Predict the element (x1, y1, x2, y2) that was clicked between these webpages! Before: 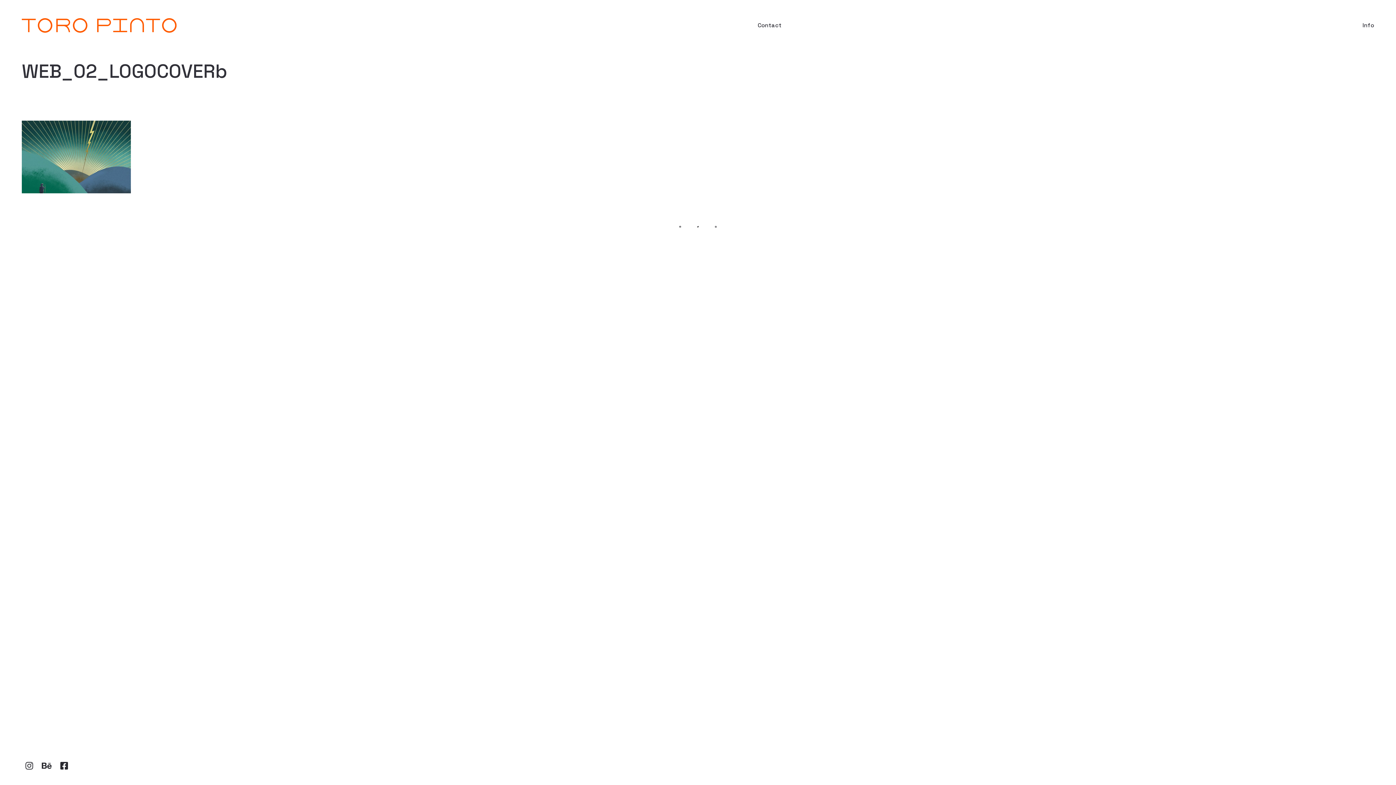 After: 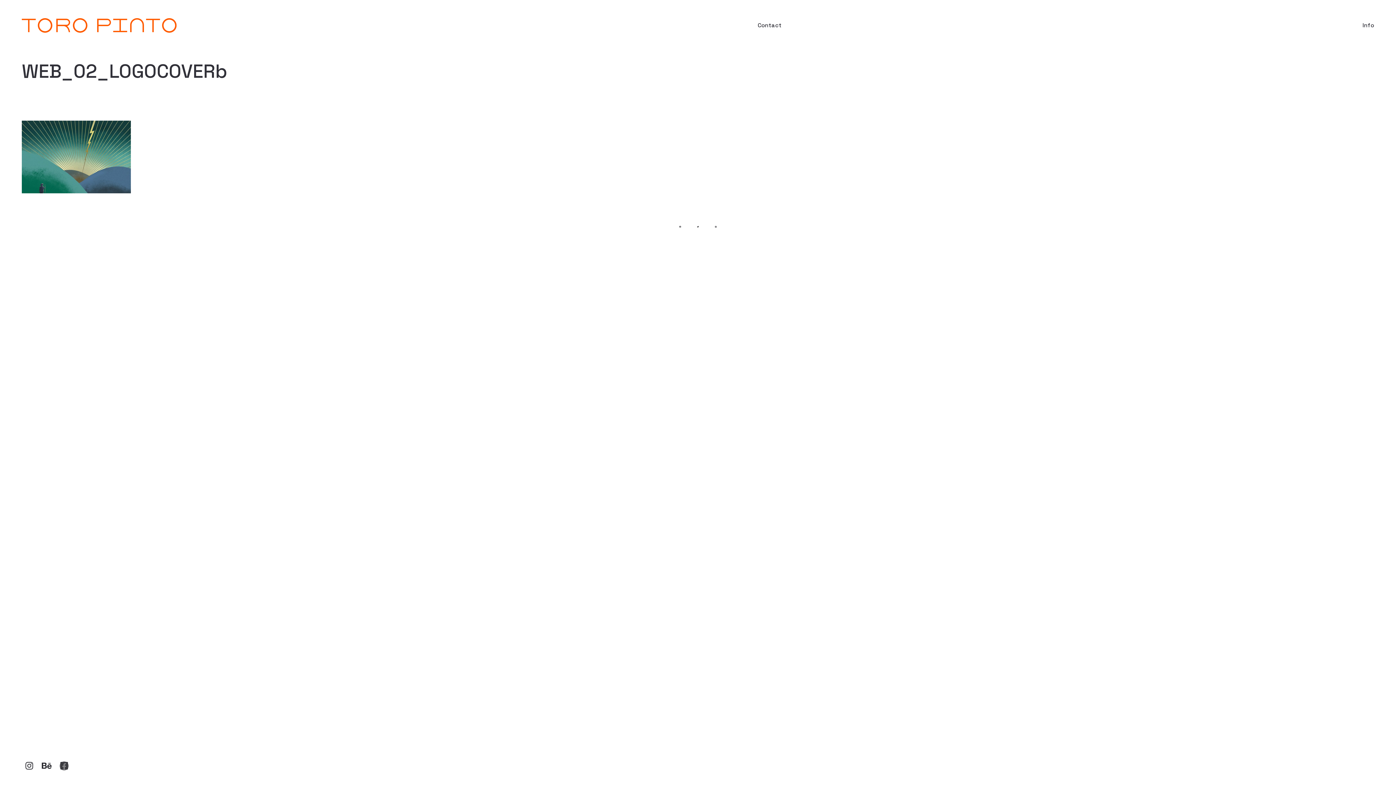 Action: bbox: (60, 761, 68, 770)